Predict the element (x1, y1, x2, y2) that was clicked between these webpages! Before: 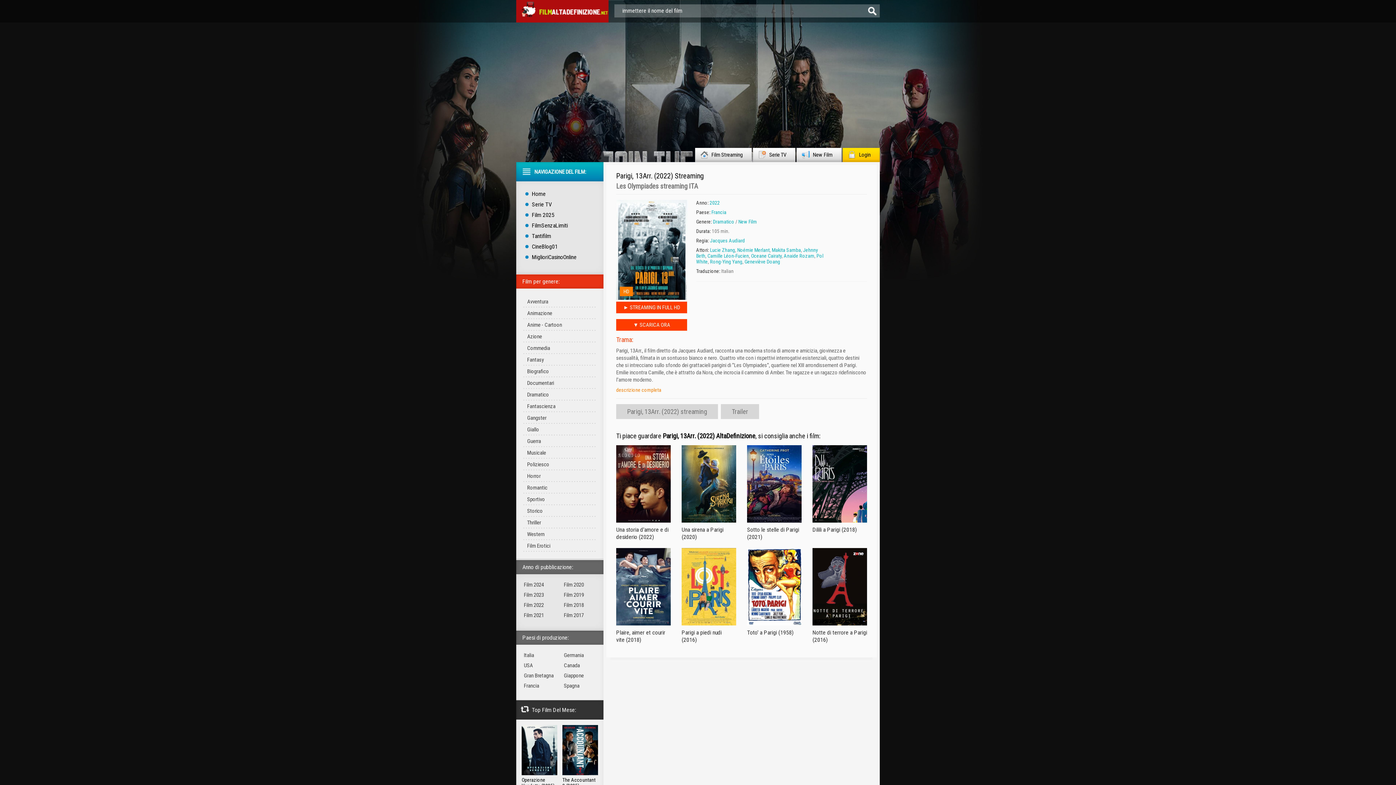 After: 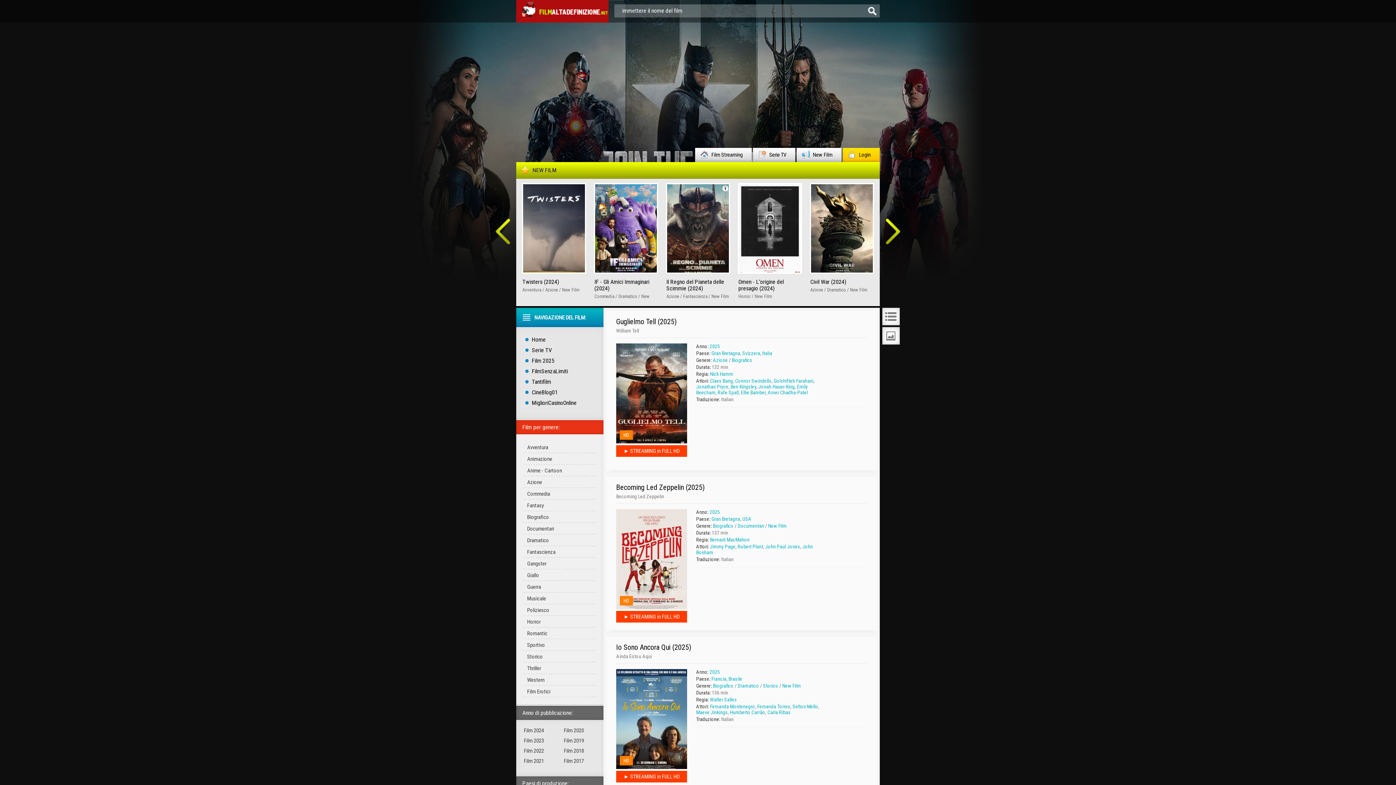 Action: label: Biografico bbox: (523, 365, 596, 377)